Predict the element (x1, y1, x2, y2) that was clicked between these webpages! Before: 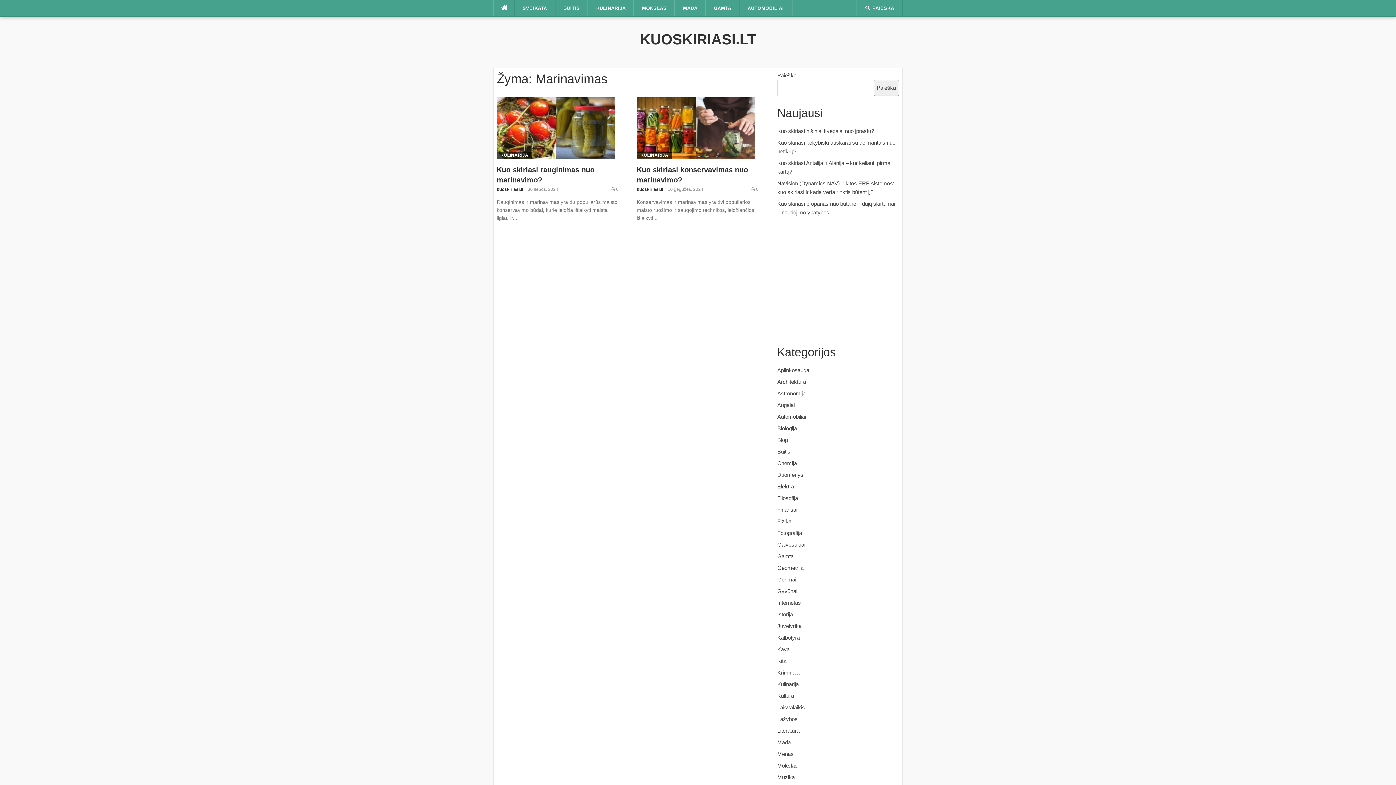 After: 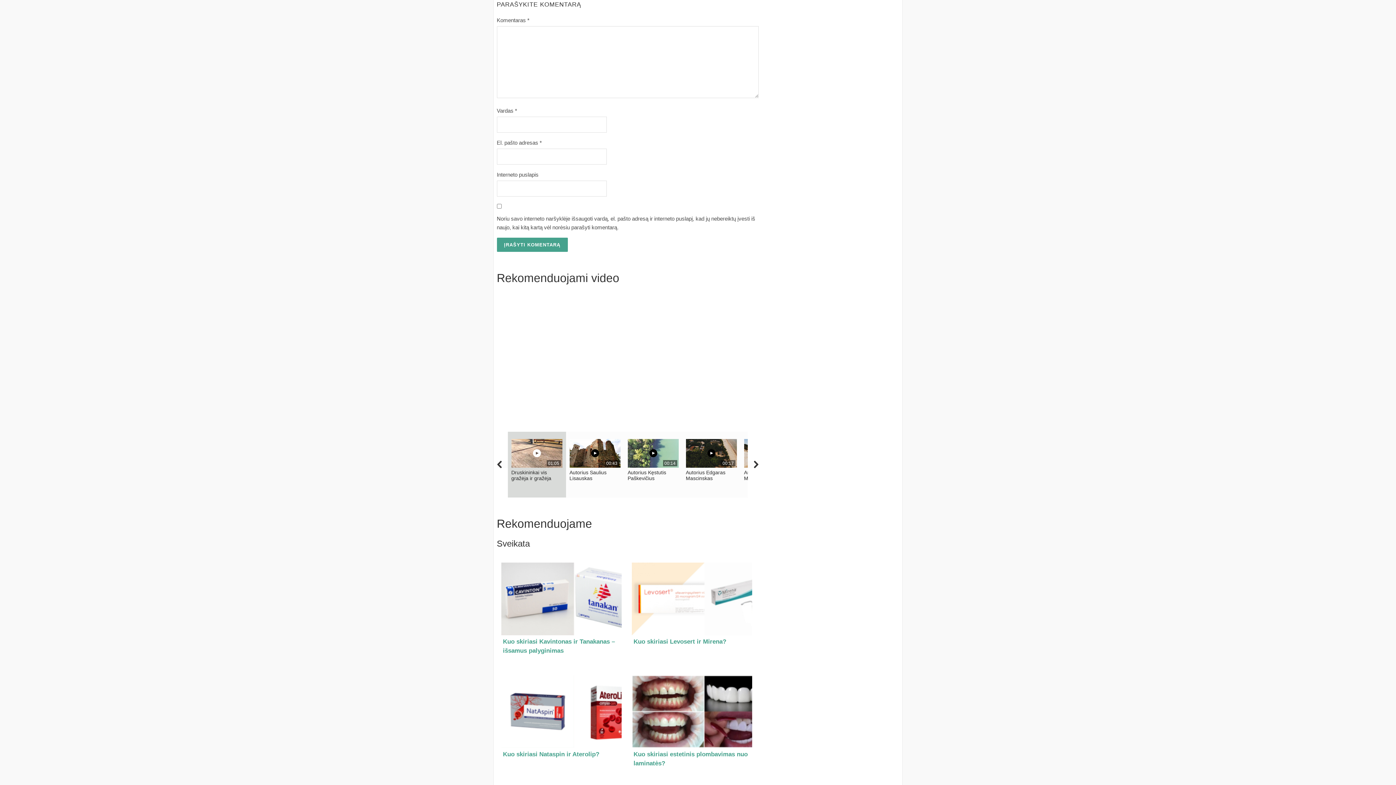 Action: label: 0 bbox: (616, 186, 618, 192)